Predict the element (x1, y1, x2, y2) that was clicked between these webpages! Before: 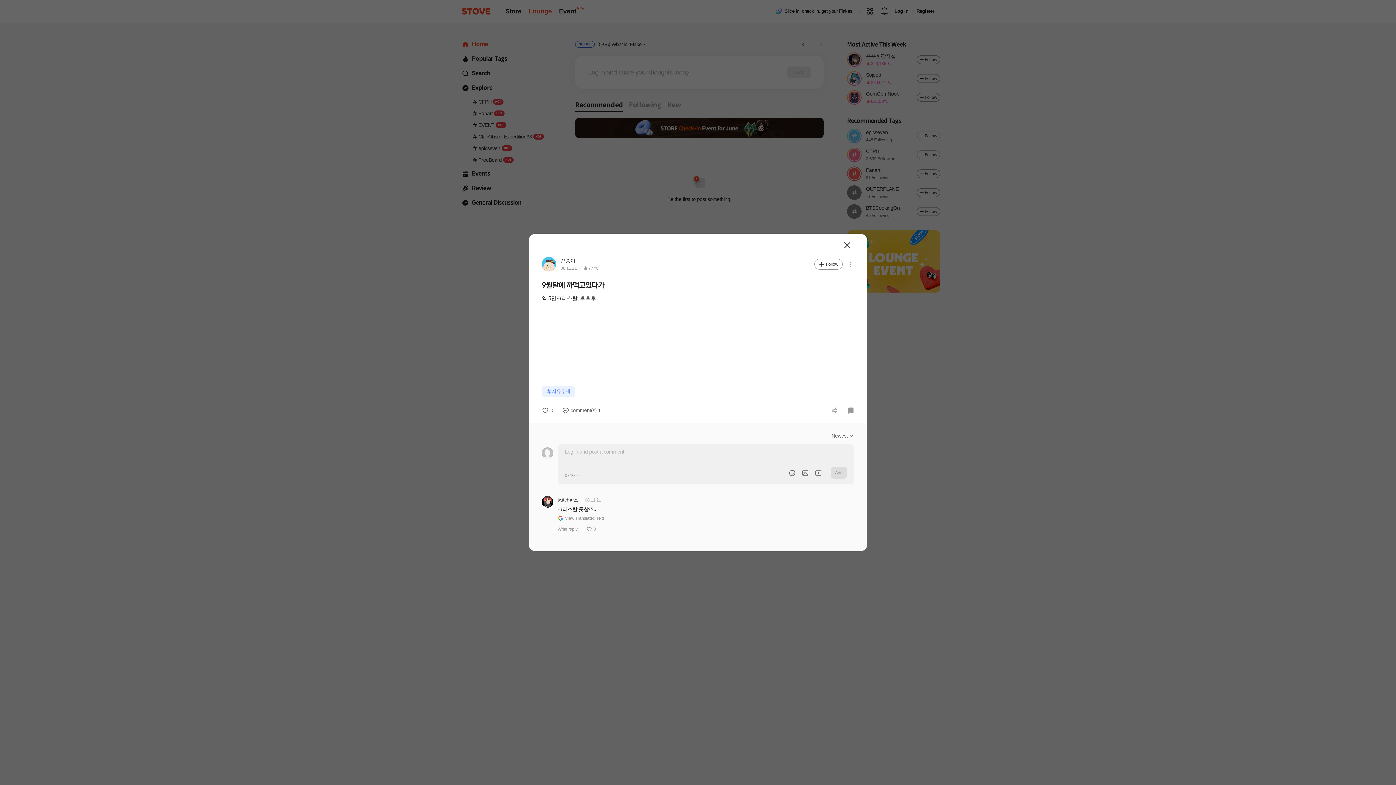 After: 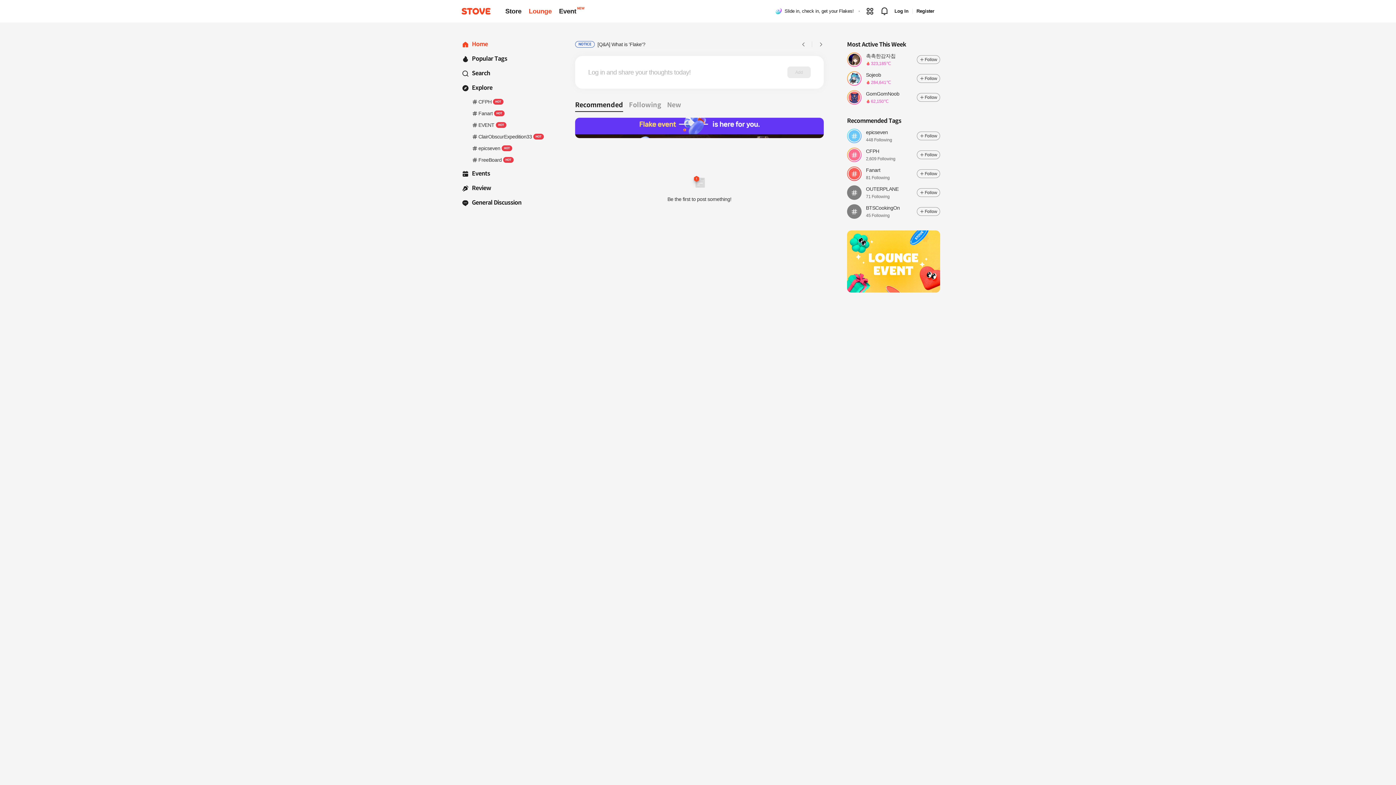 Action: label: Close bbox: (835, 216, 846, 224)